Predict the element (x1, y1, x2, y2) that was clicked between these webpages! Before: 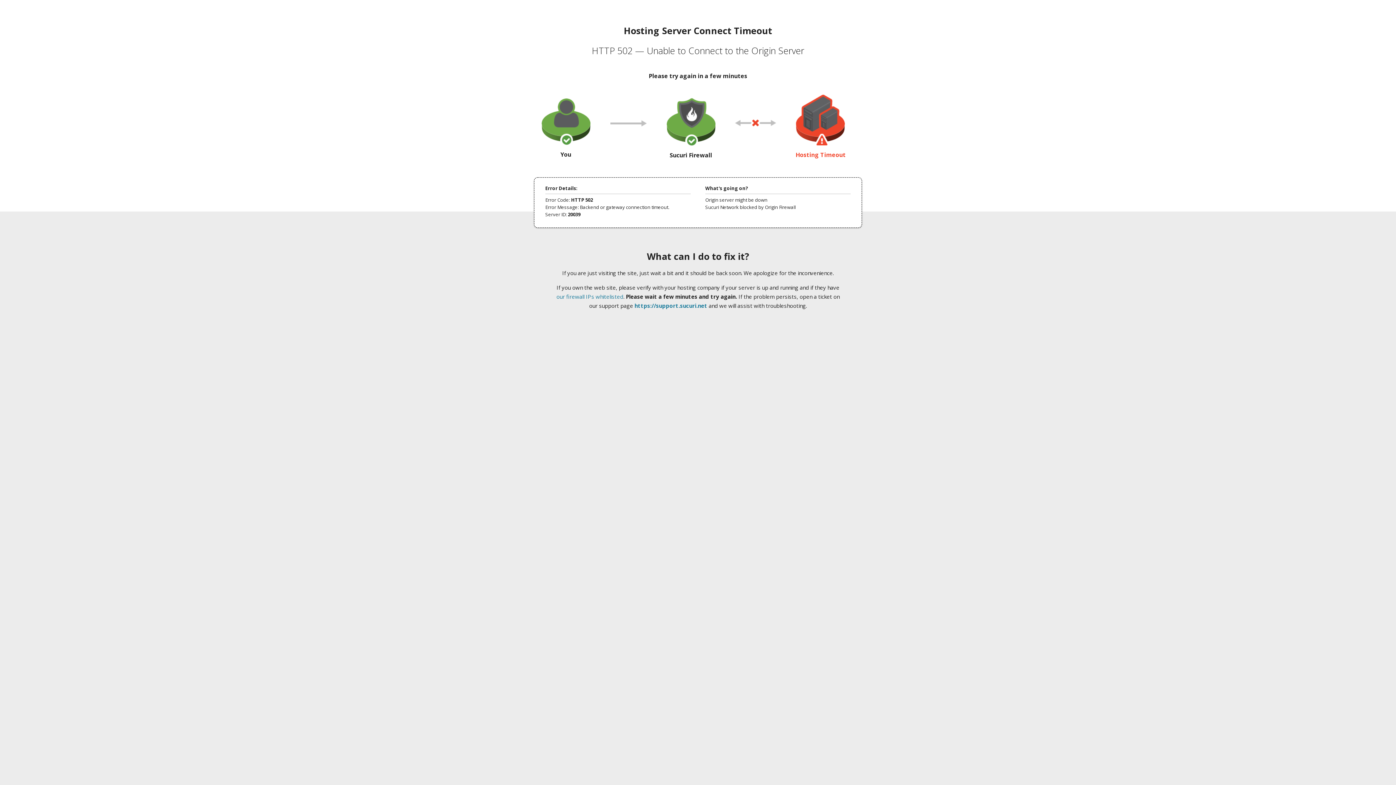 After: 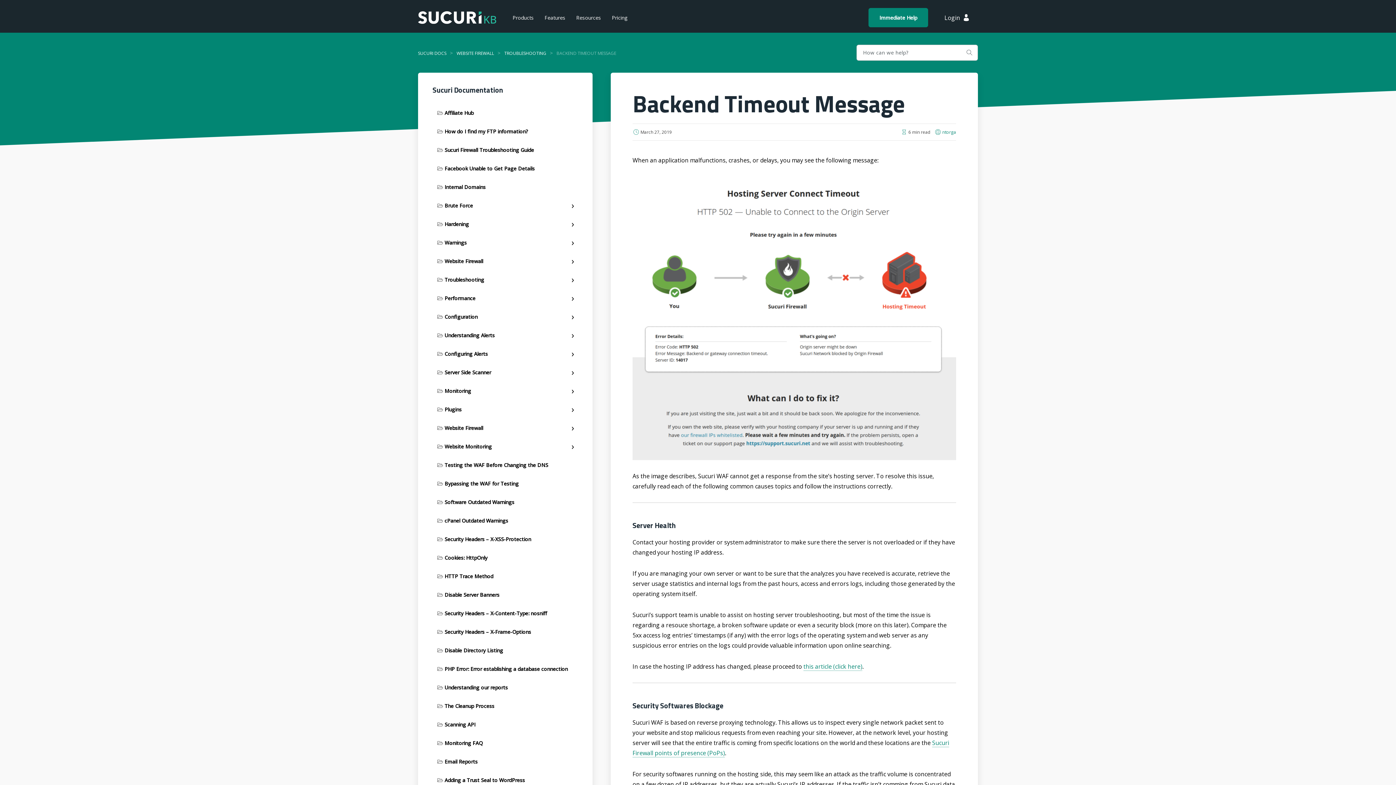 Action: label: our firewall IPs whitelisted bbox: (556, 293, 623, 300)